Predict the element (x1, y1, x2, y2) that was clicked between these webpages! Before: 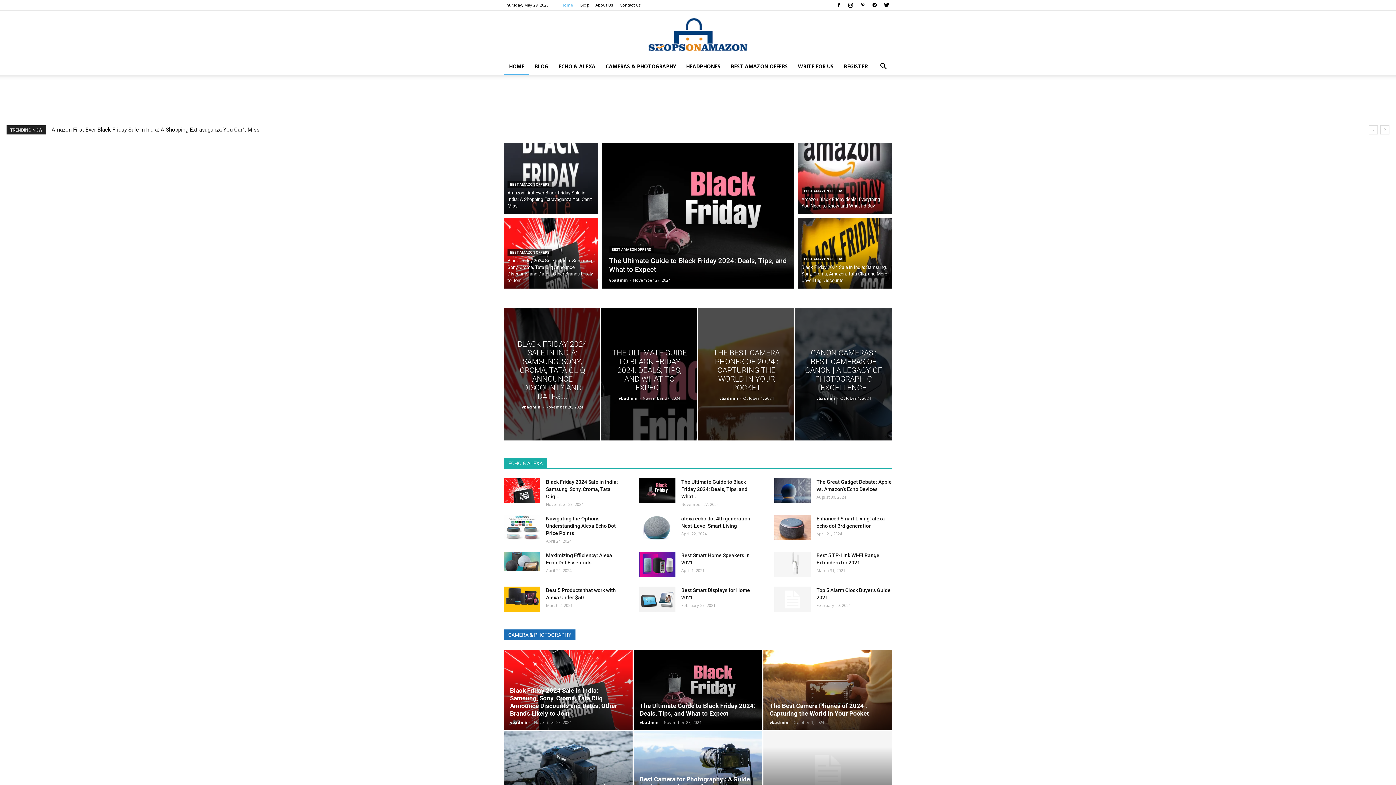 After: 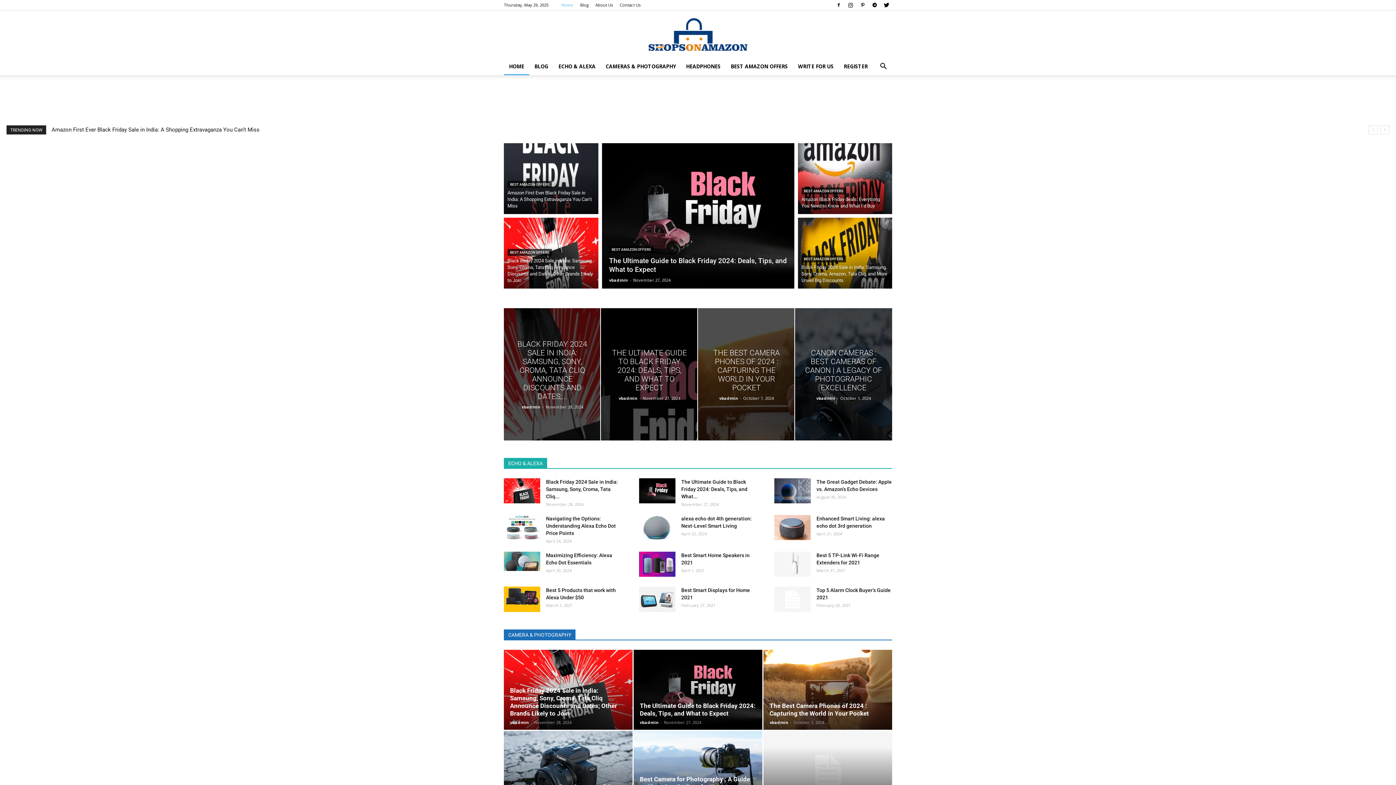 Action: label: vbadmin bbox: (510, 720, 529, 725)